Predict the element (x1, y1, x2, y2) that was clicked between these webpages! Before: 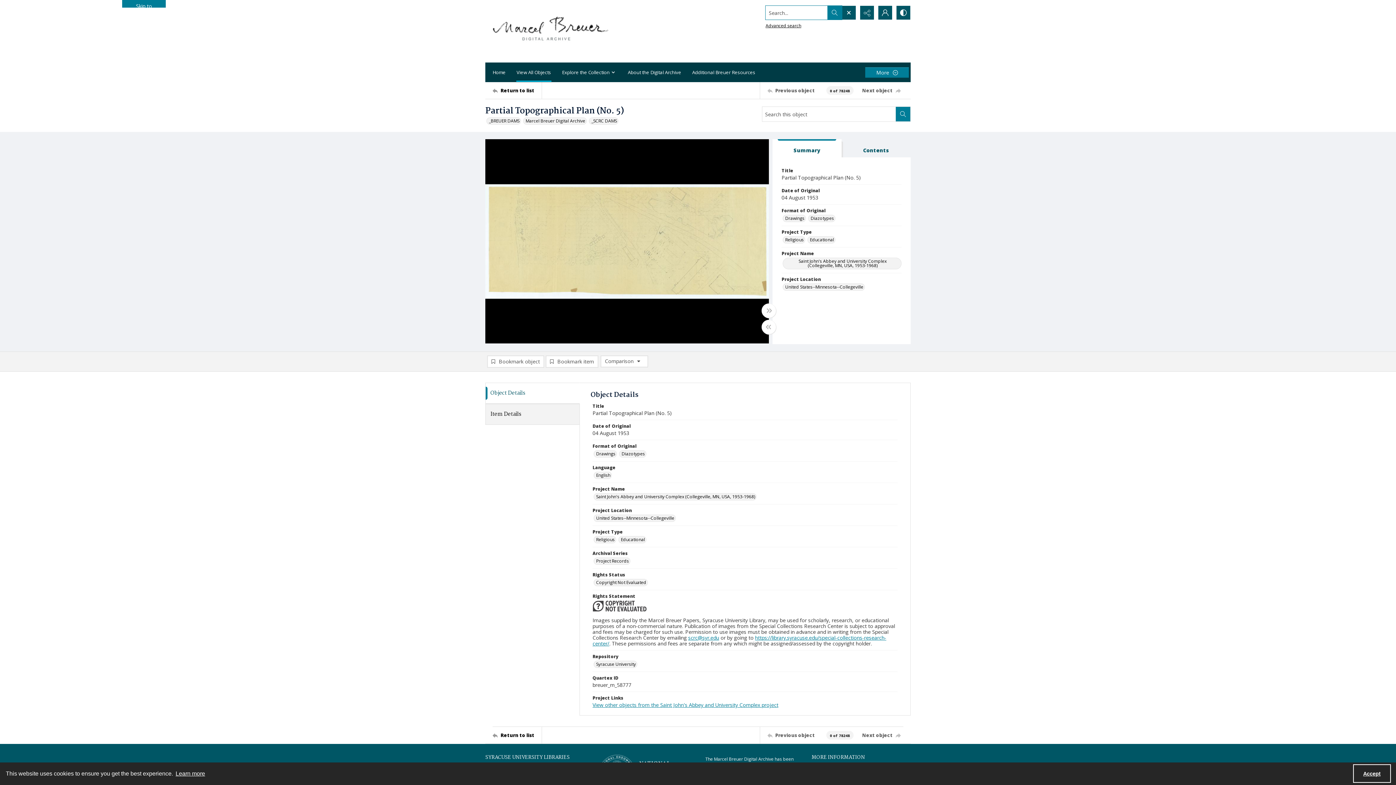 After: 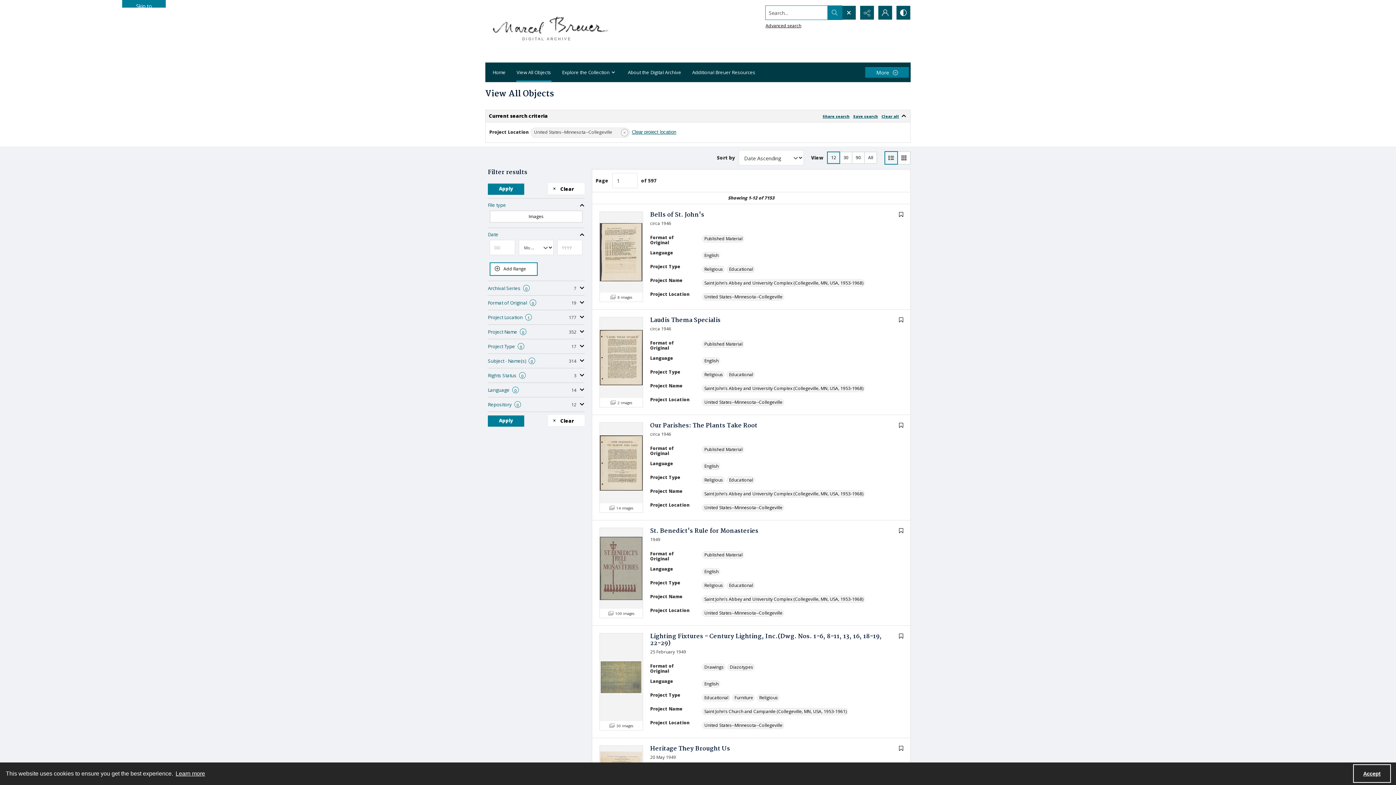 Action: bbox: (593, 514, 676, 522) label: Project Location United States--Minnesota--Collegeville